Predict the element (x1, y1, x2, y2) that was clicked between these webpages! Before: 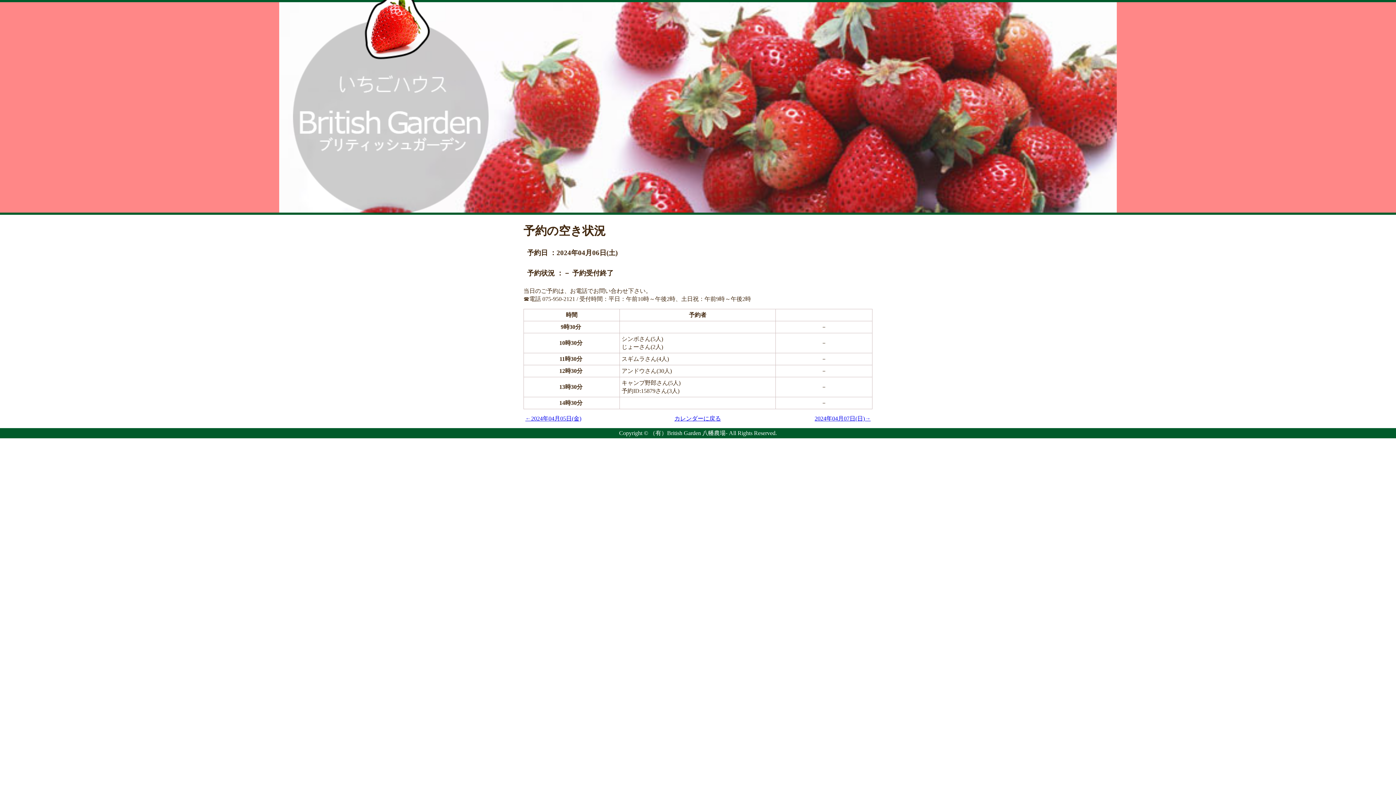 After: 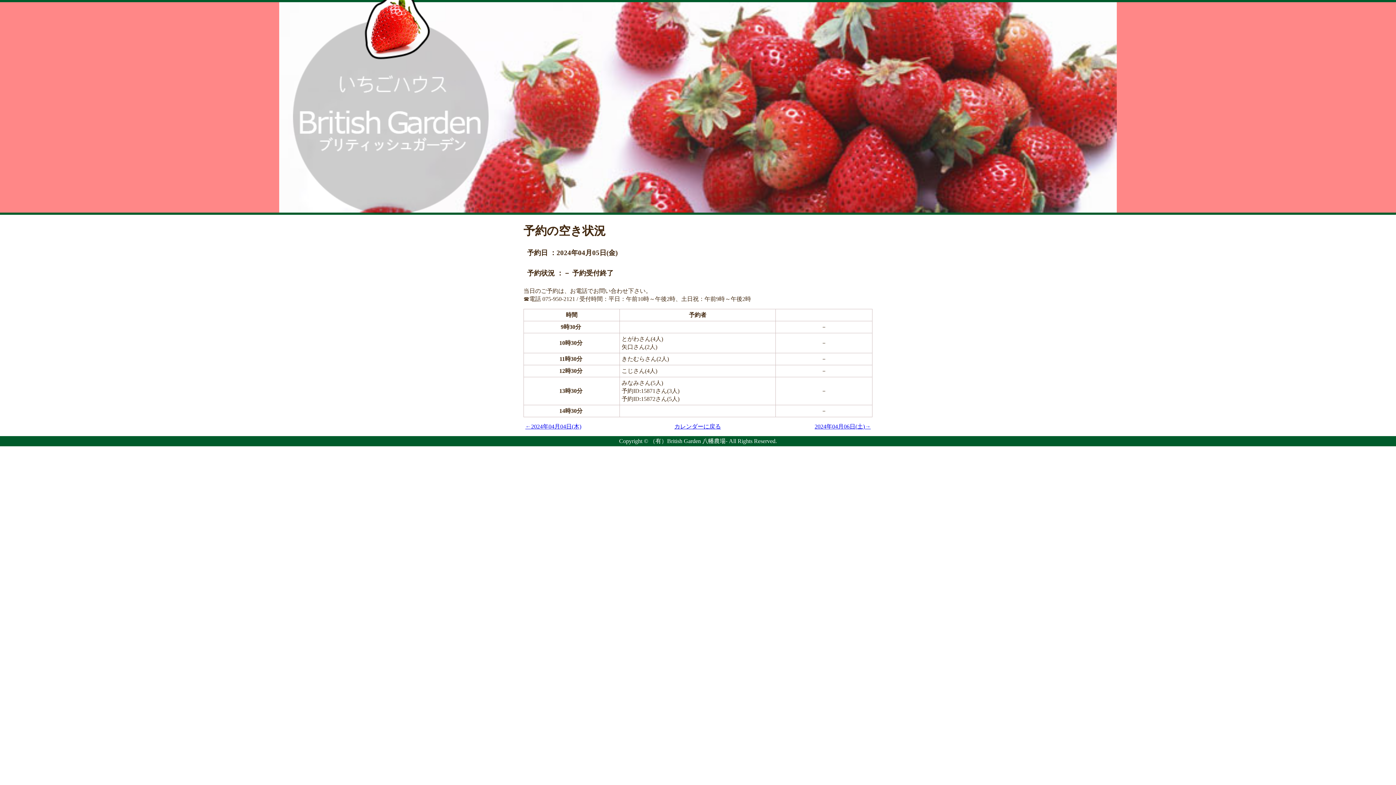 Action: label: ←2024年04月05日(金) bbox: (525, 415, 581, 421)